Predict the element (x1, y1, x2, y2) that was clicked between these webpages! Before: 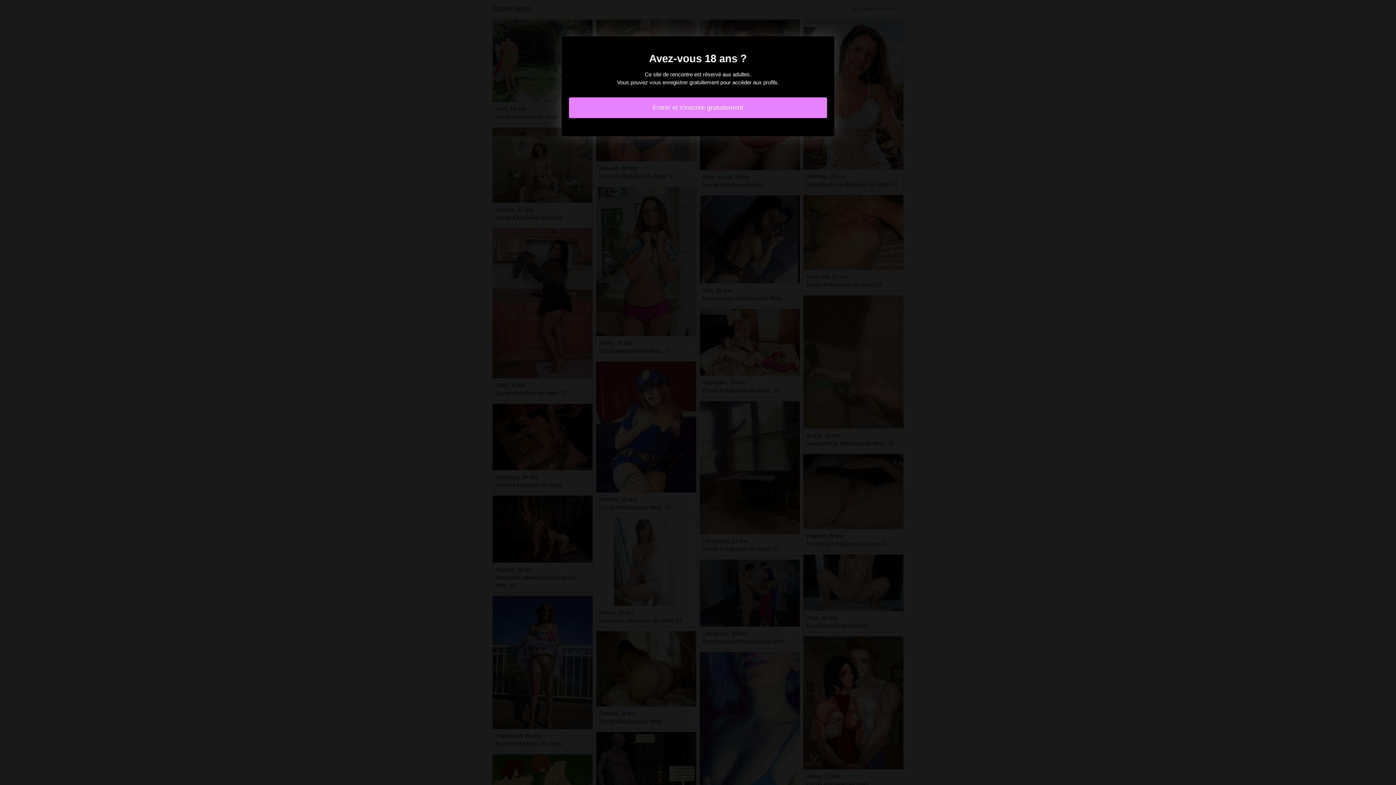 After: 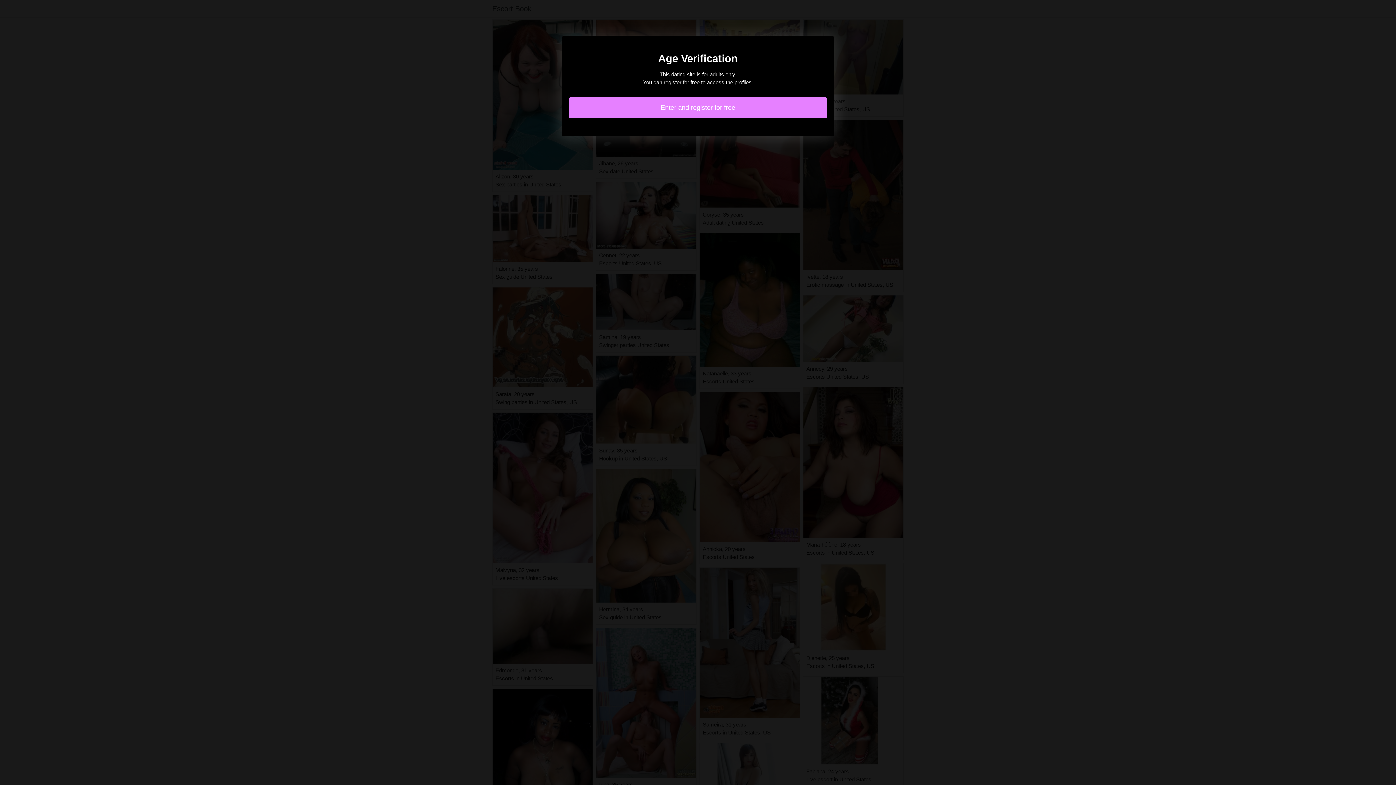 Action: bbox: (569, 97, 827, 118) label: Entrer et s'inscrire gratuitement